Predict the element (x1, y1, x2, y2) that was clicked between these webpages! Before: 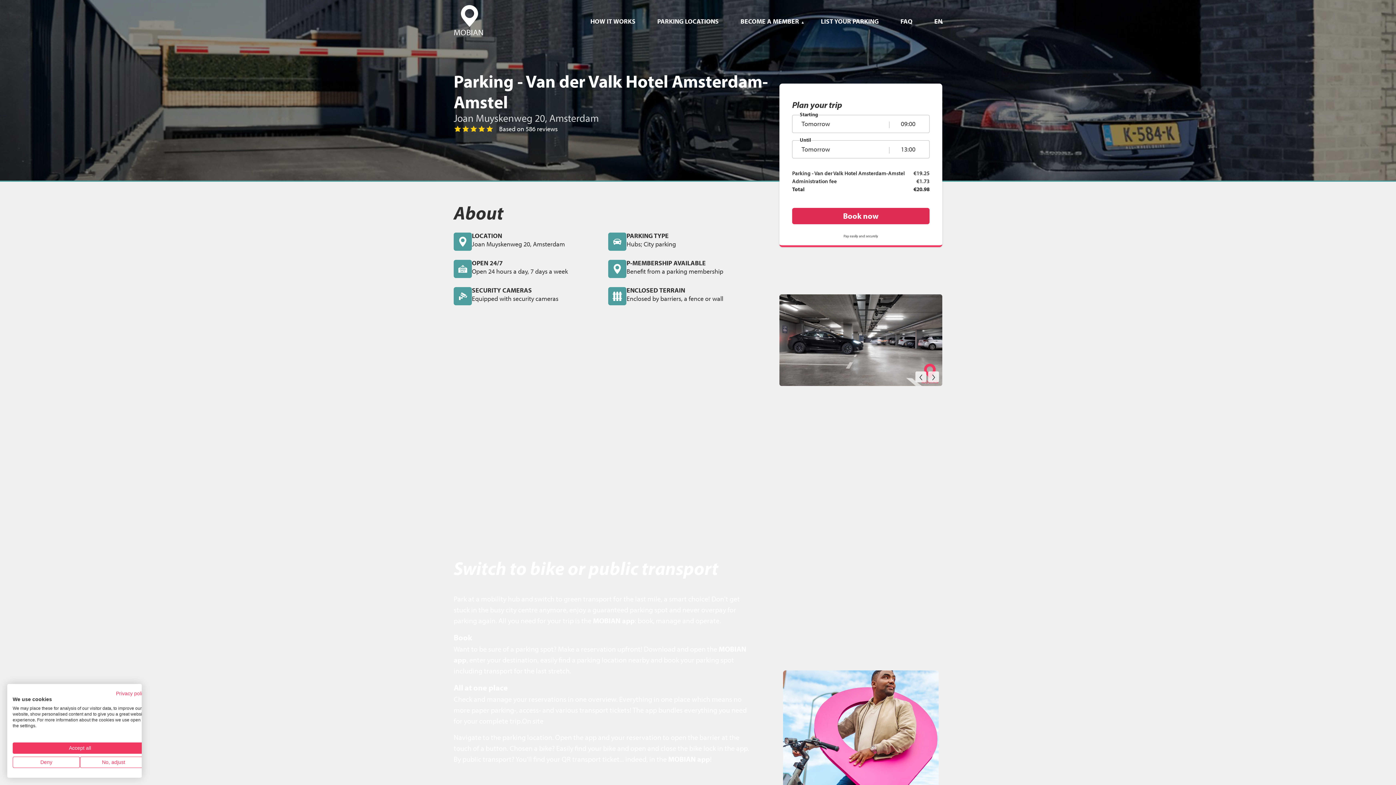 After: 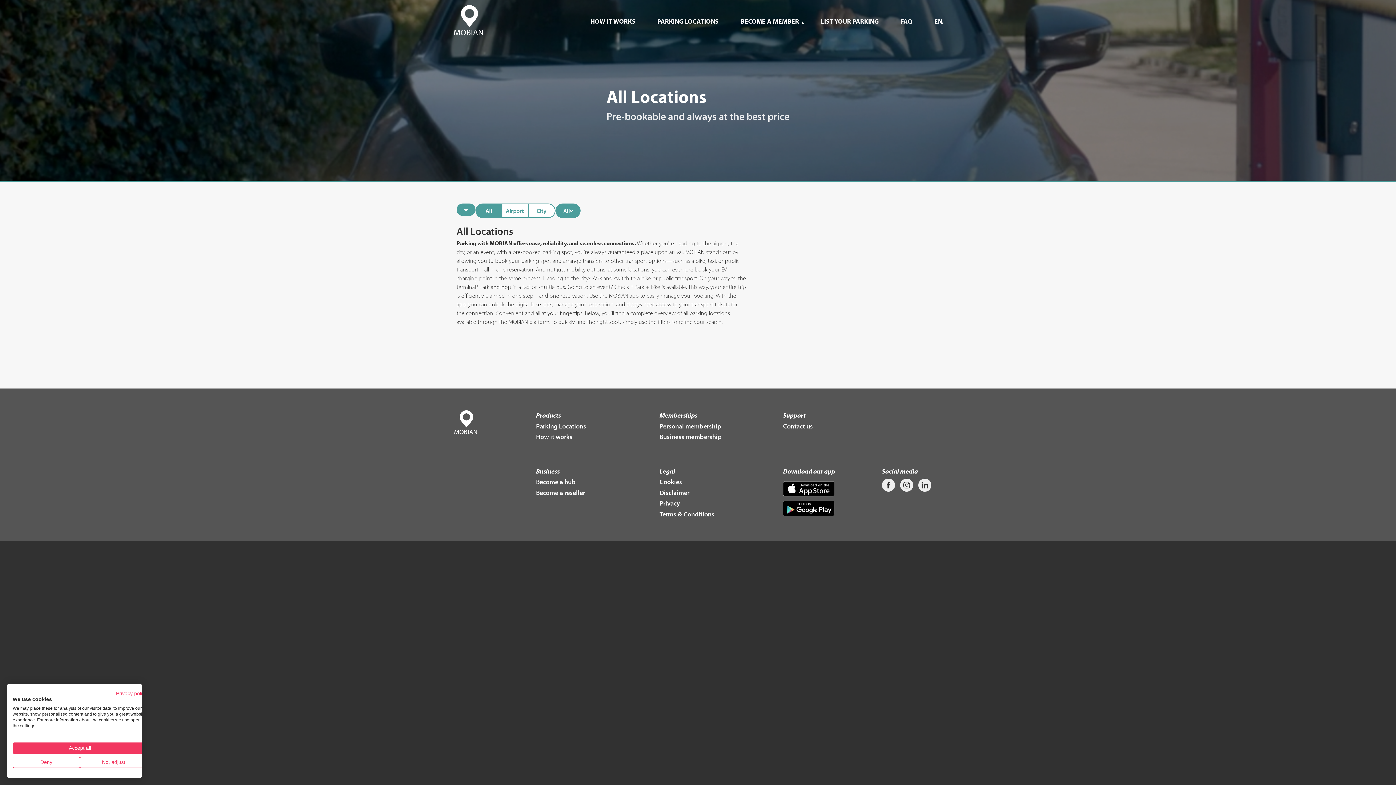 Action: label: PARKING LOCATIONS bbox: (657, 17, 718, 25)